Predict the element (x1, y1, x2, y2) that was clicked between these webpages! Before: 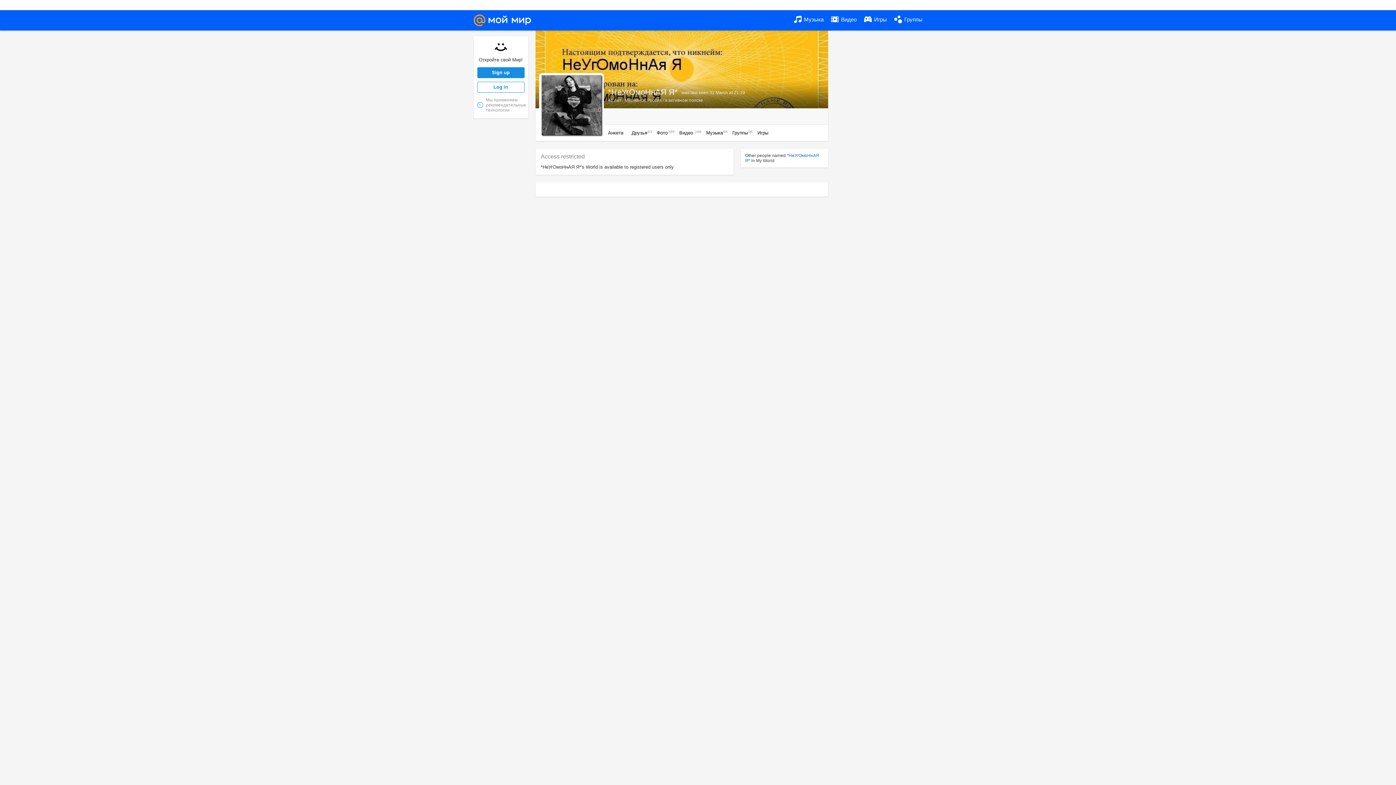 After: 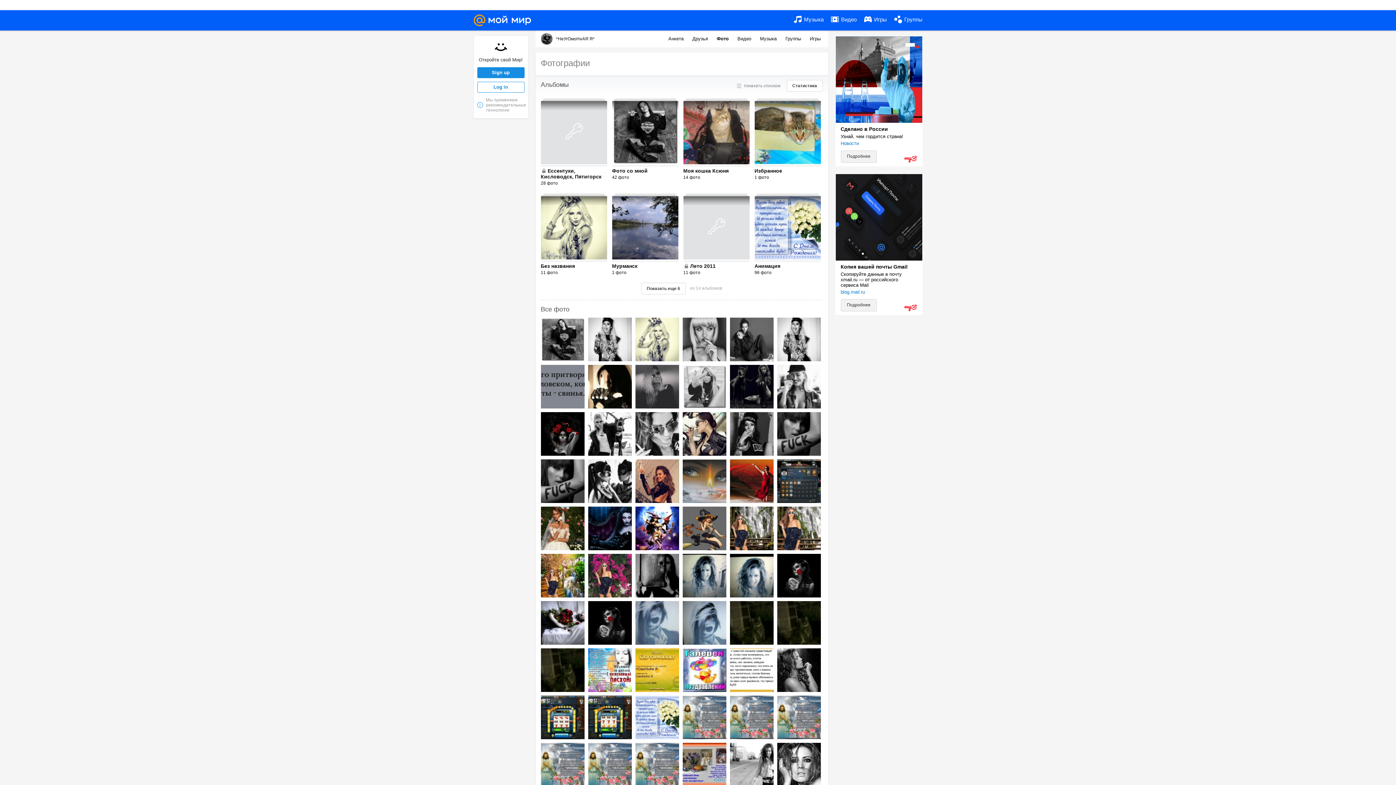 Action: label: Фото289 bbox: (656, 130, 671, 135)